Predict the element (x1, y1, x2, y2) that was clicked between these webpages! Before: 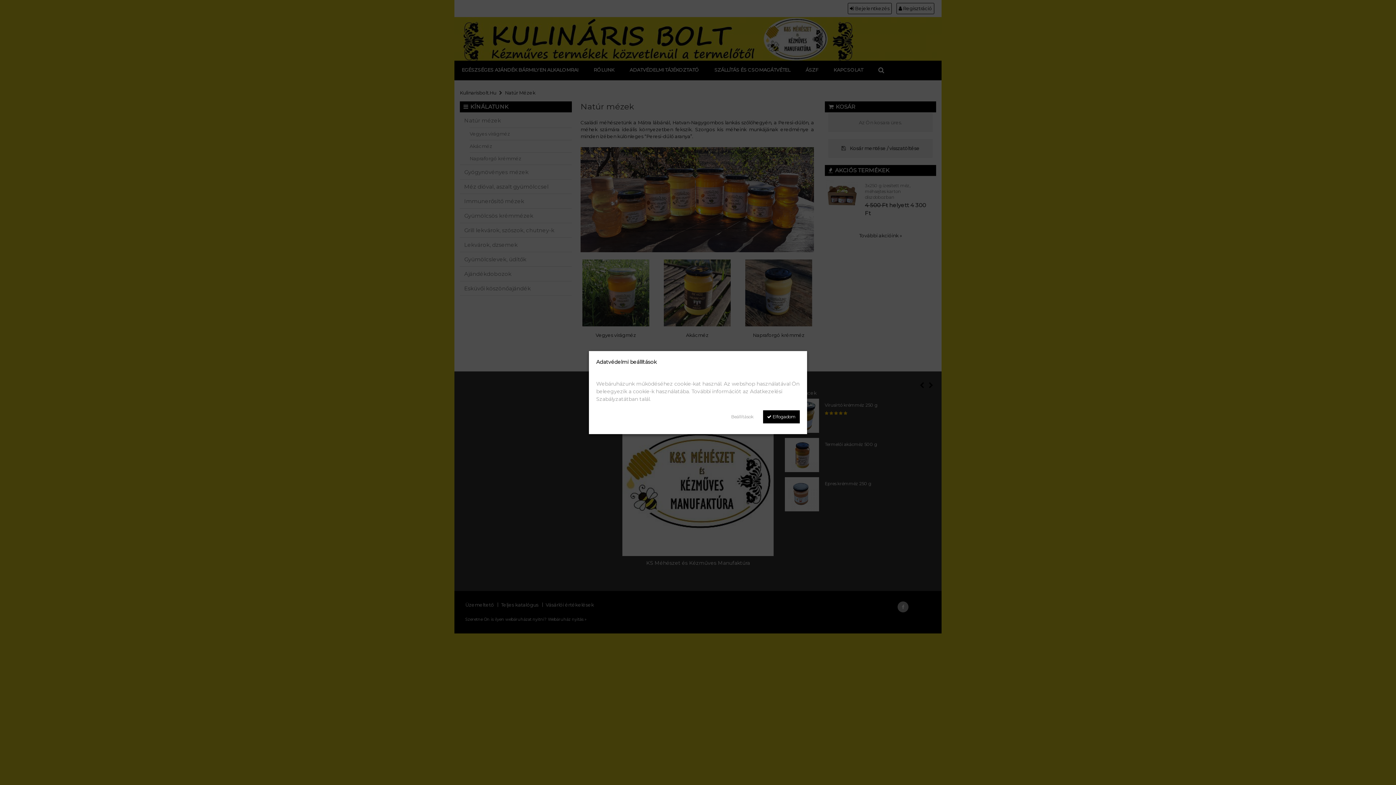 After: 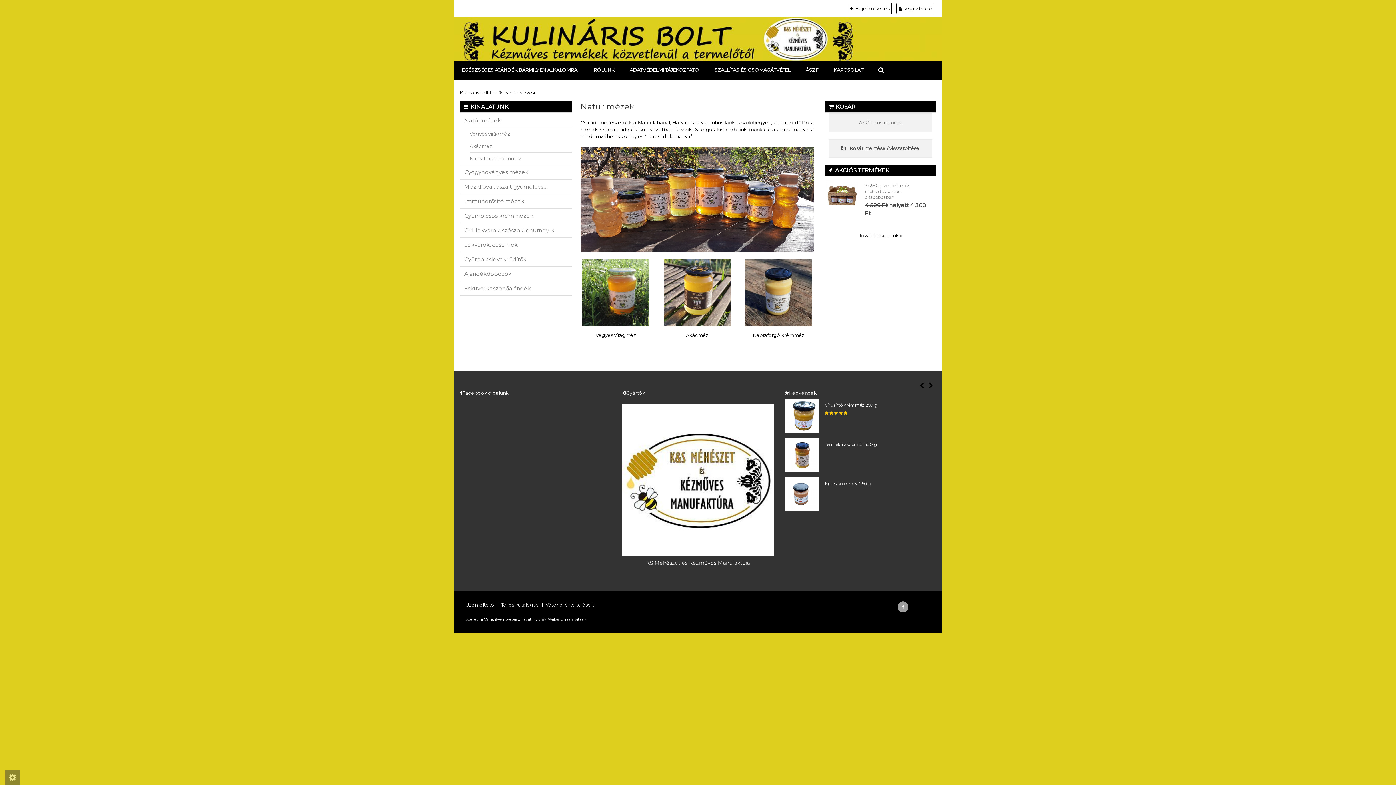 Action: label:  Elfogadom bbox: (763, 410, 800, 423)